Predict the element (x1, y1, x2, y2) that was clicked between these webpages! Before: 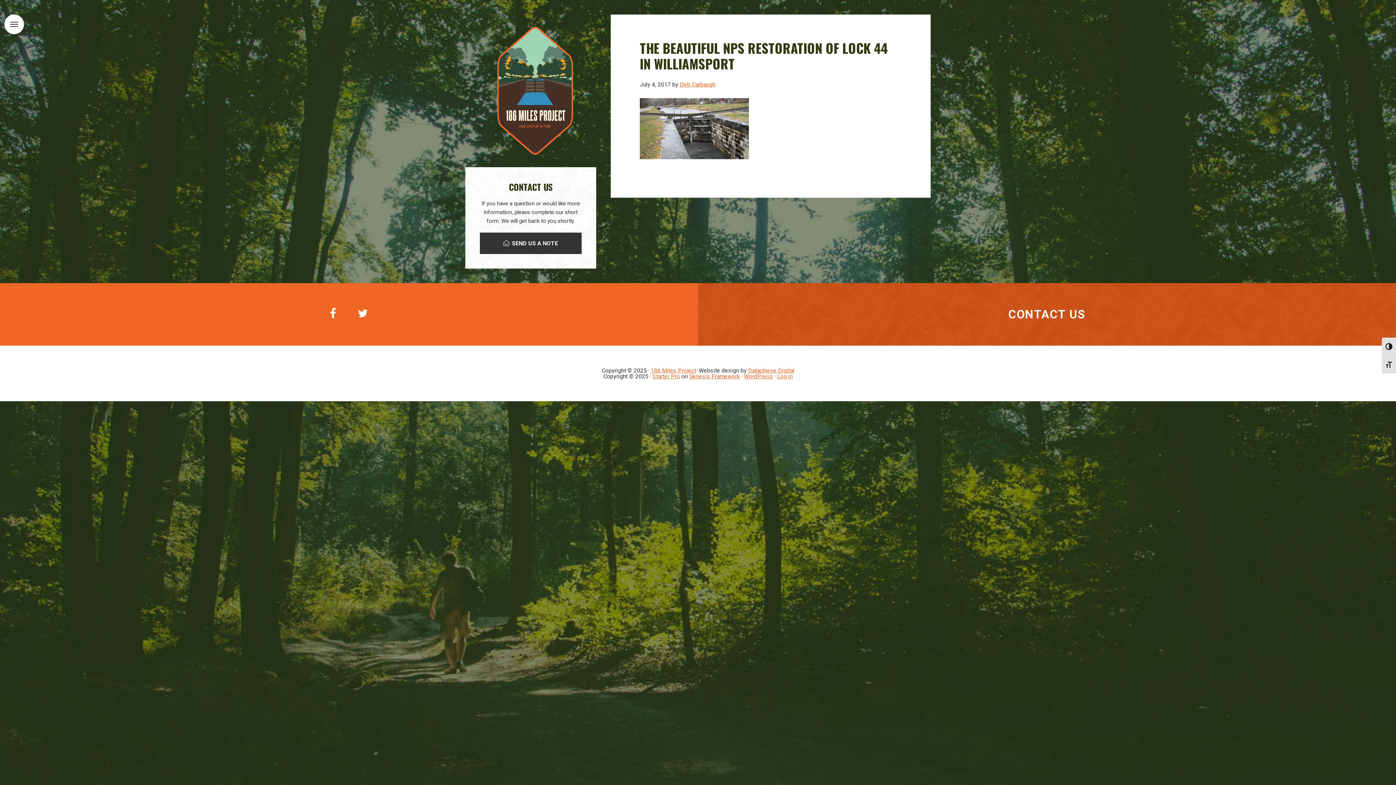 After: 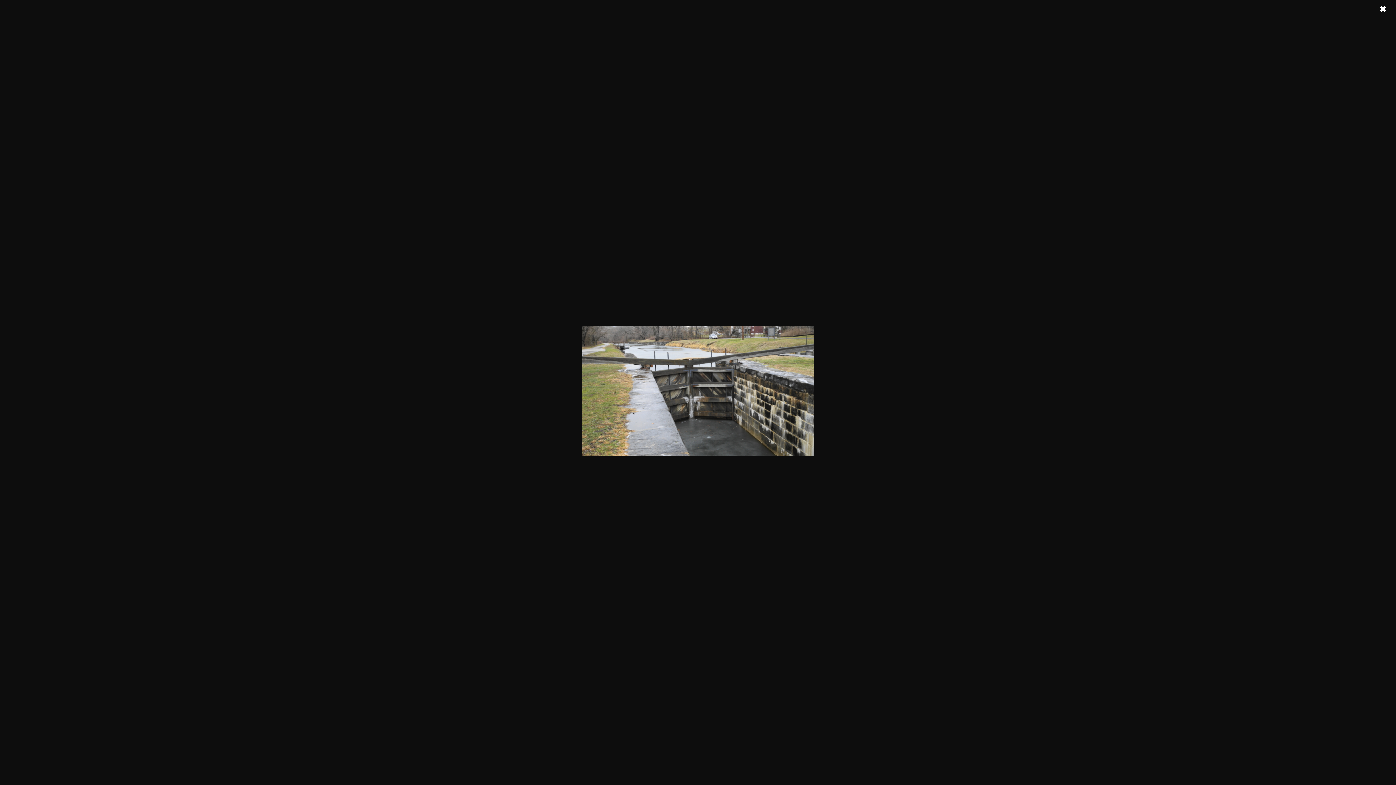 Action: bbox: (640, 153, 749, 160)